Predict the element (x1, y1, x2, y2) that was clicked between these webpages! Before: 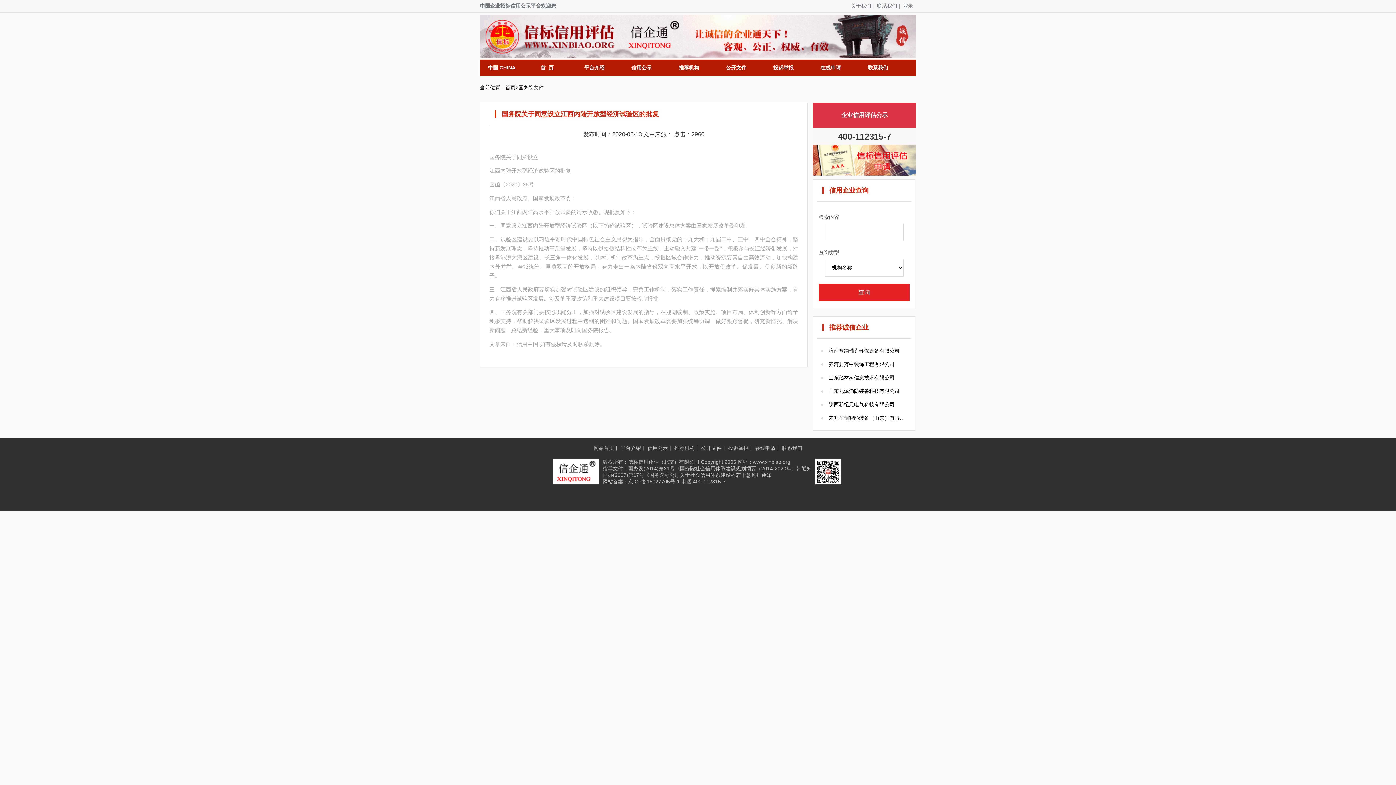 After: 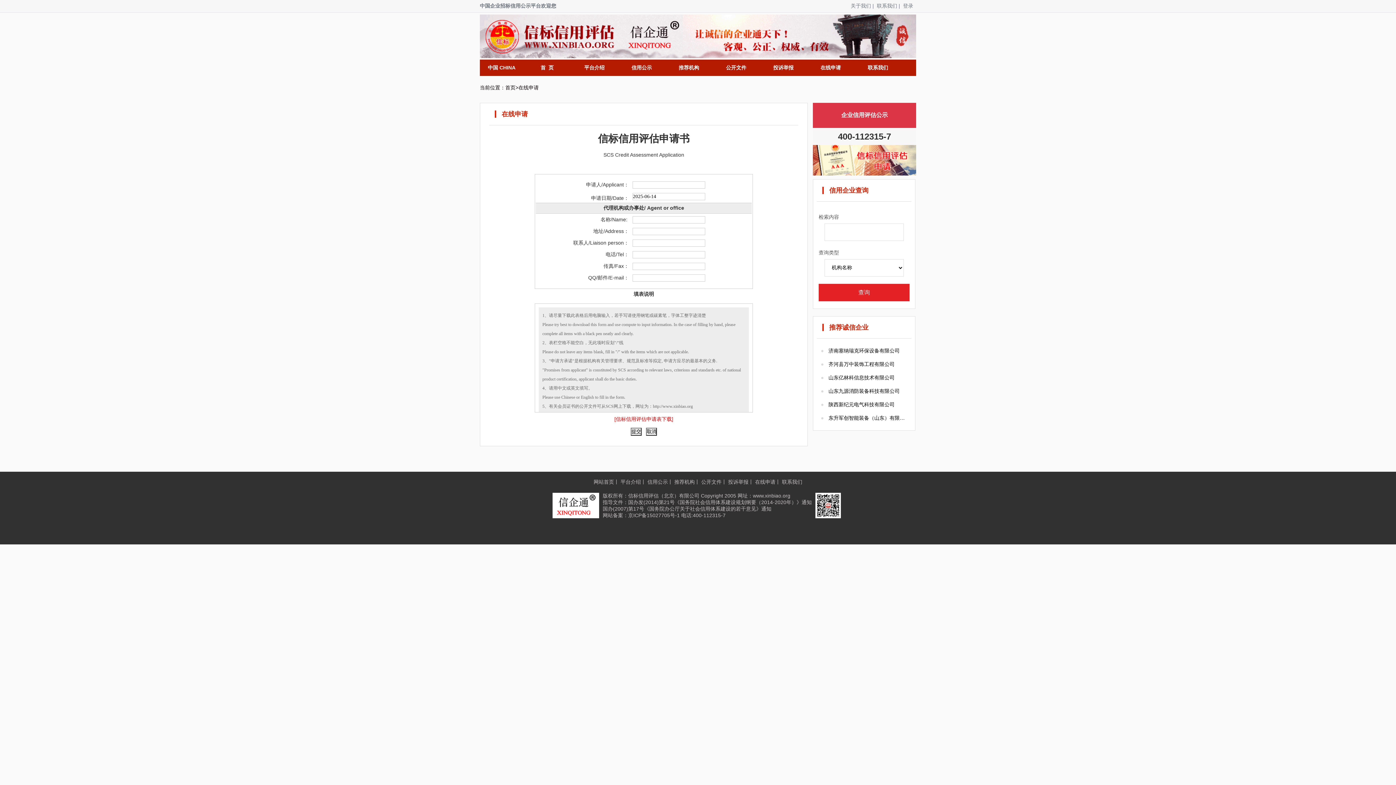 Action: bbox: (807, 59, 854, 76) label: 在线申请